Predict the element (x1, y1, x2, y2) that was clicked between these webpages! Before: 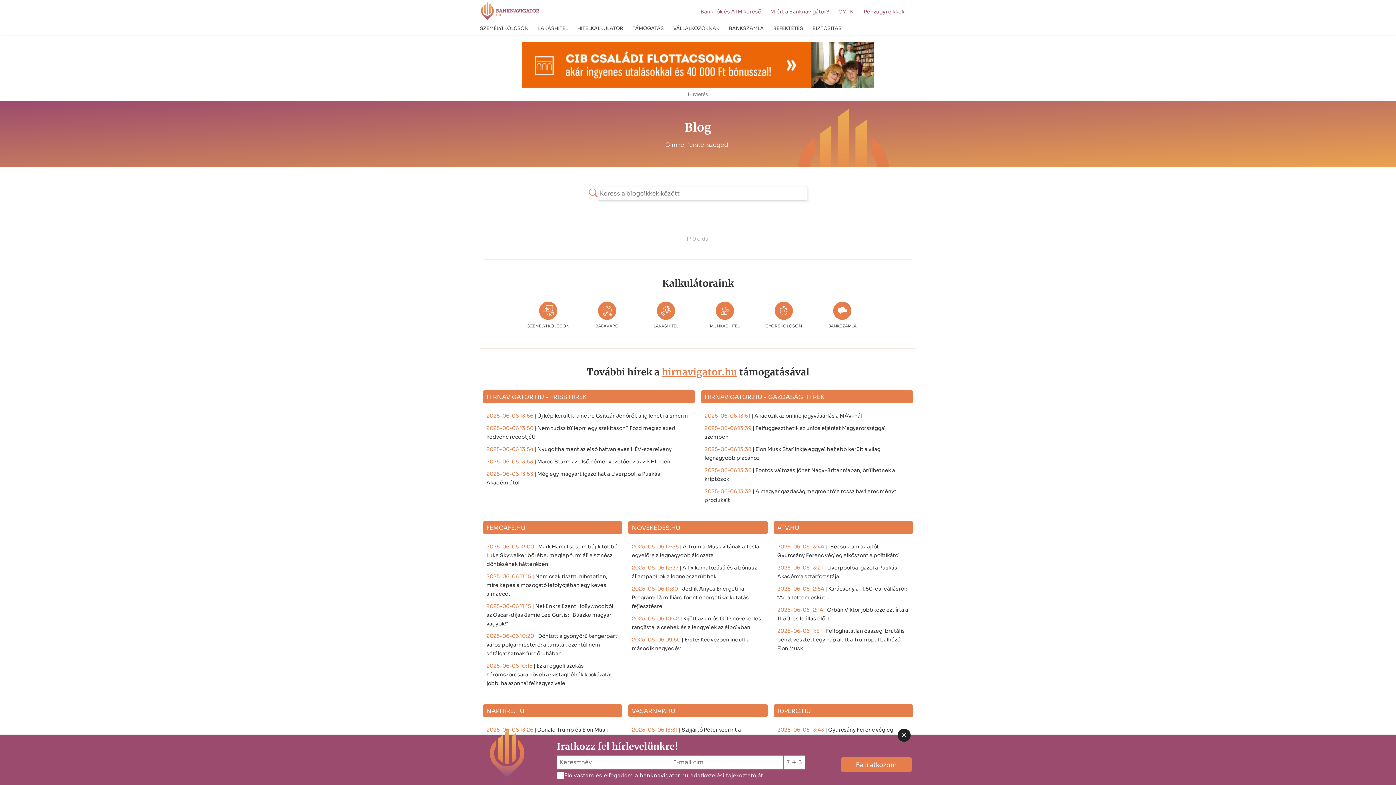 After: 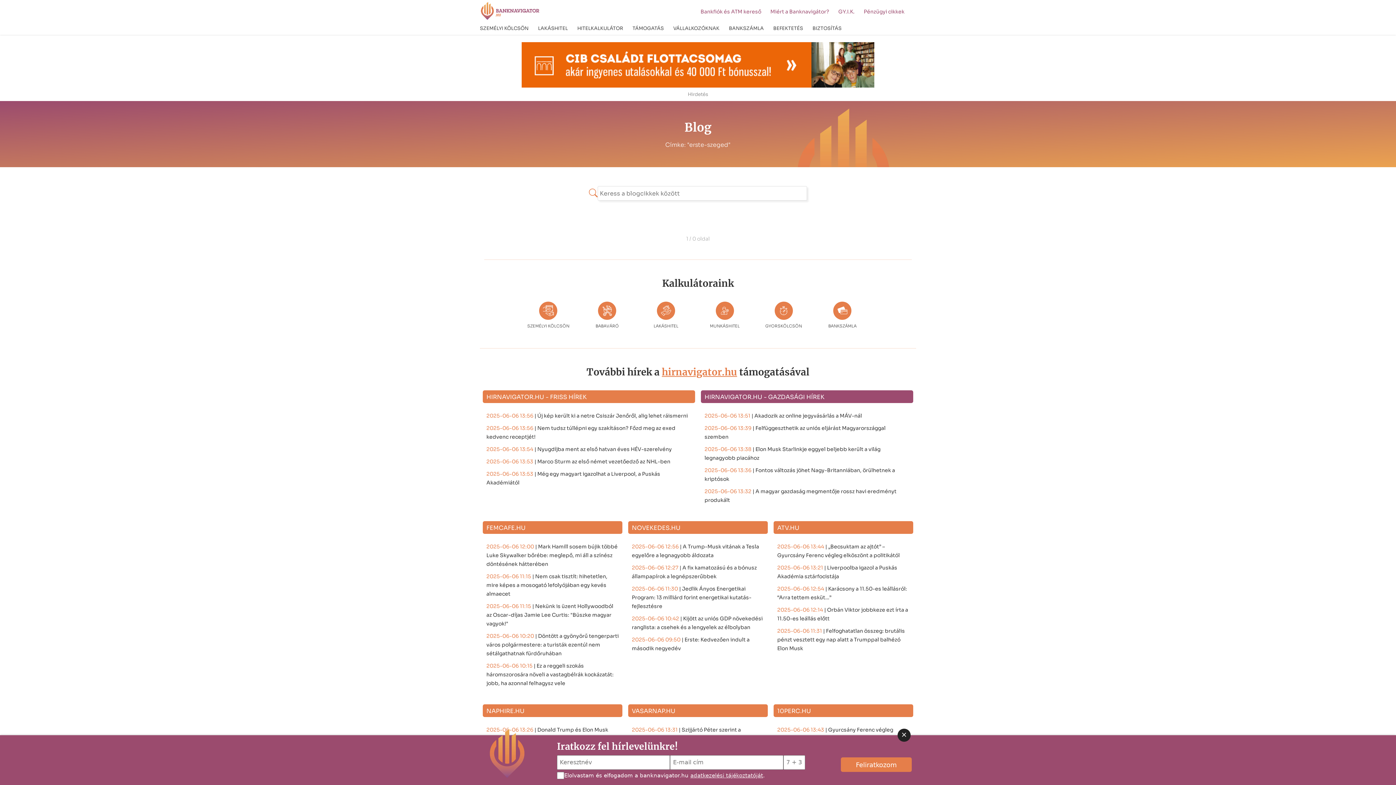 Action: label: HIRNAVIGATOR.HU - GAZDASÁGI HÍREK bbox: (701, 390, 913, 403)